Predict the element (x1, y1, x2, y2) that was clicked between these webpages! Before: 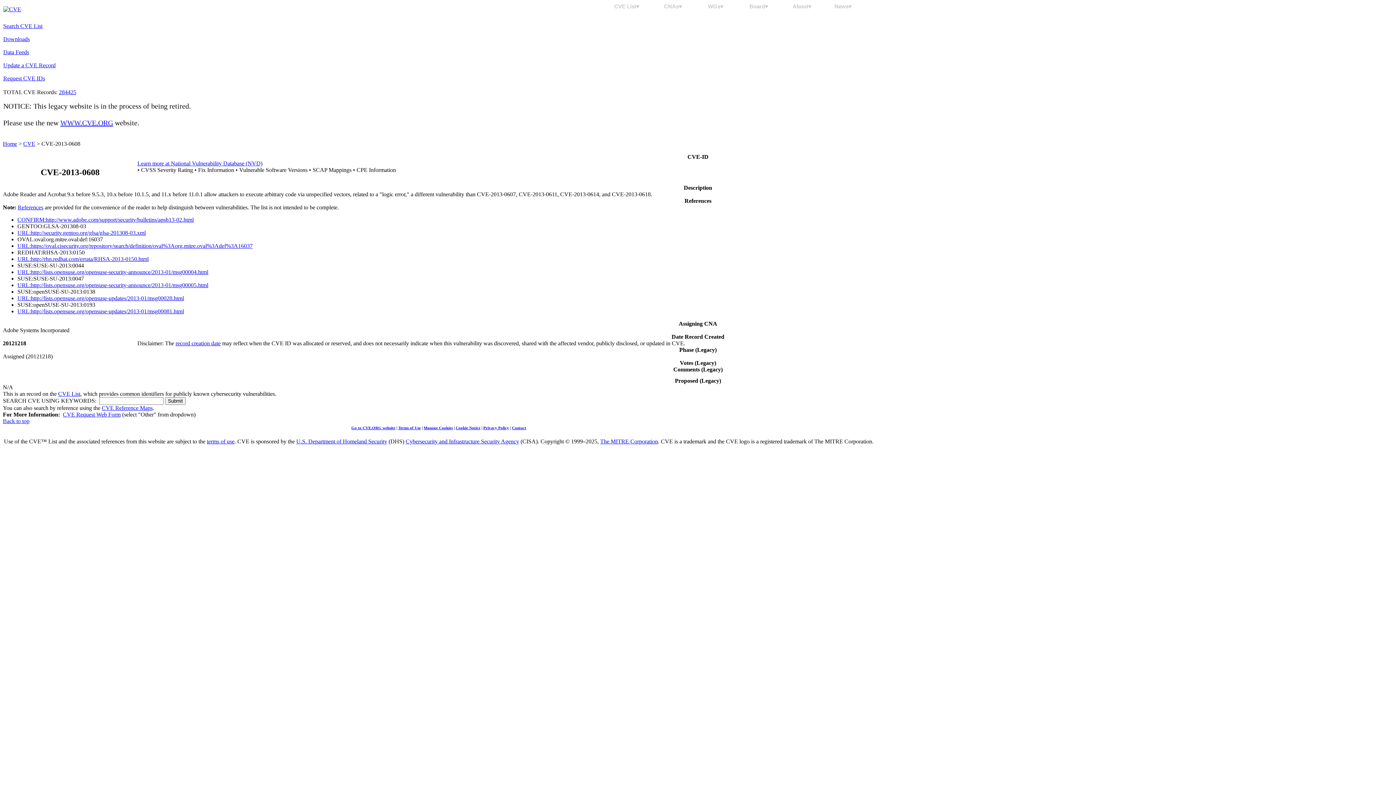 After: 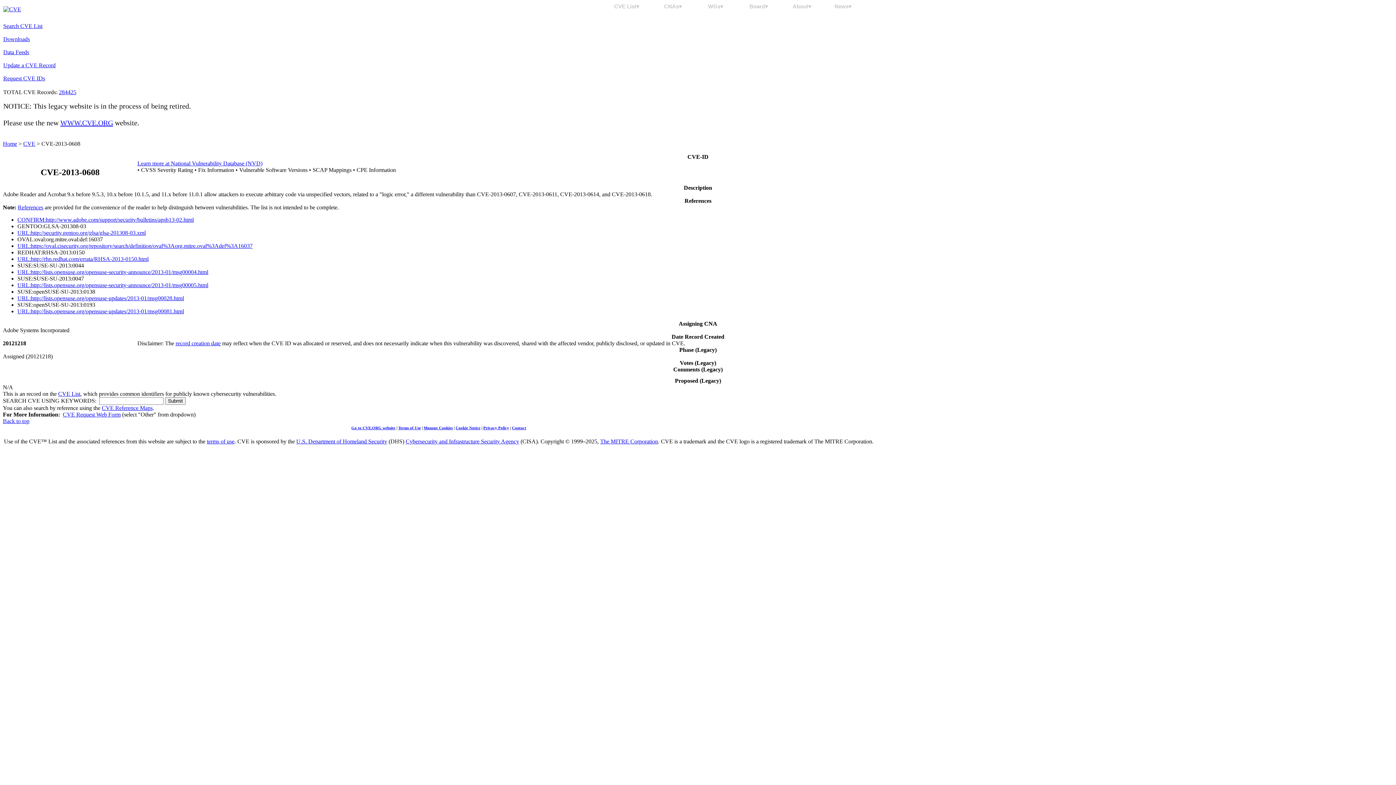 Action: bbox: (17, 282, 208, 288) label: URL:http://lists.opensuse.org/opensuse-security-announce/2013-01/msg00005.html